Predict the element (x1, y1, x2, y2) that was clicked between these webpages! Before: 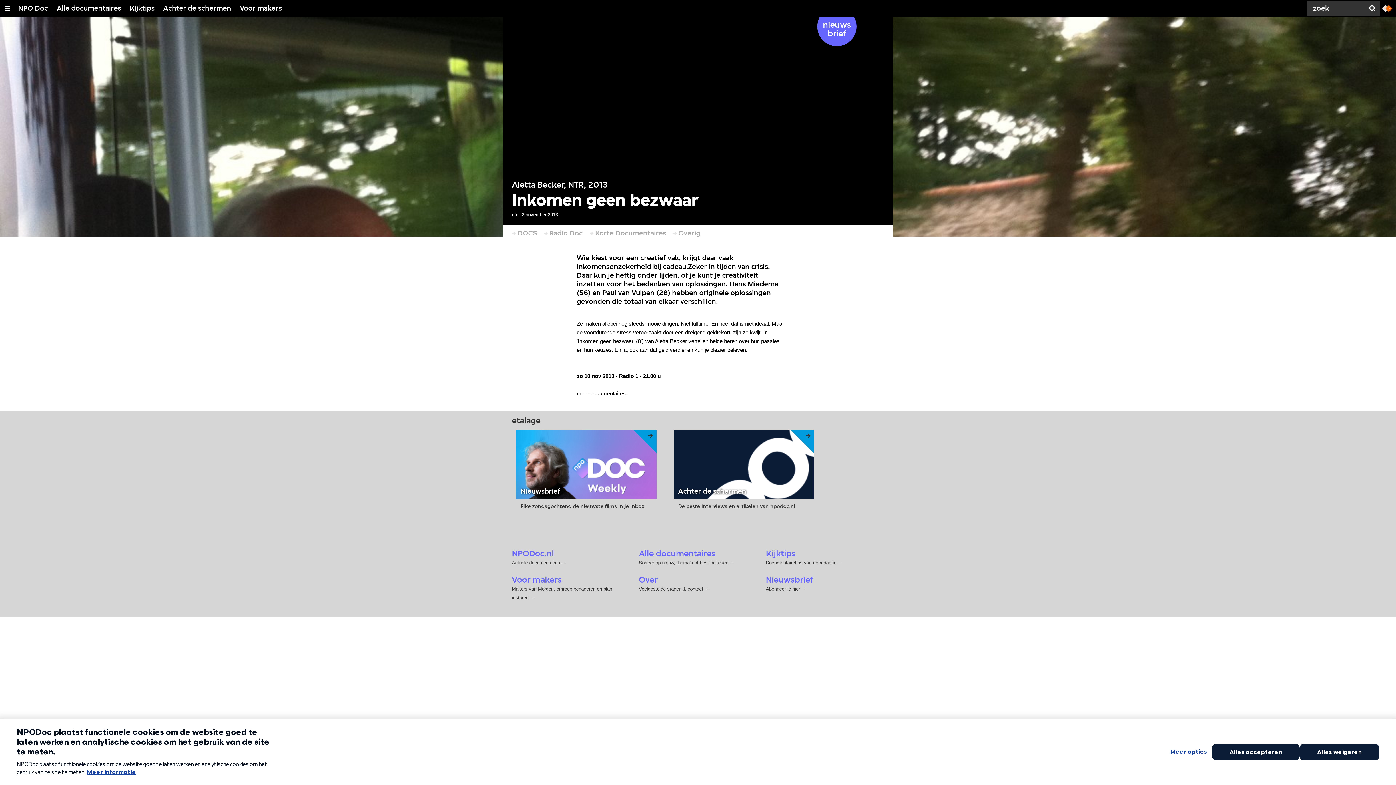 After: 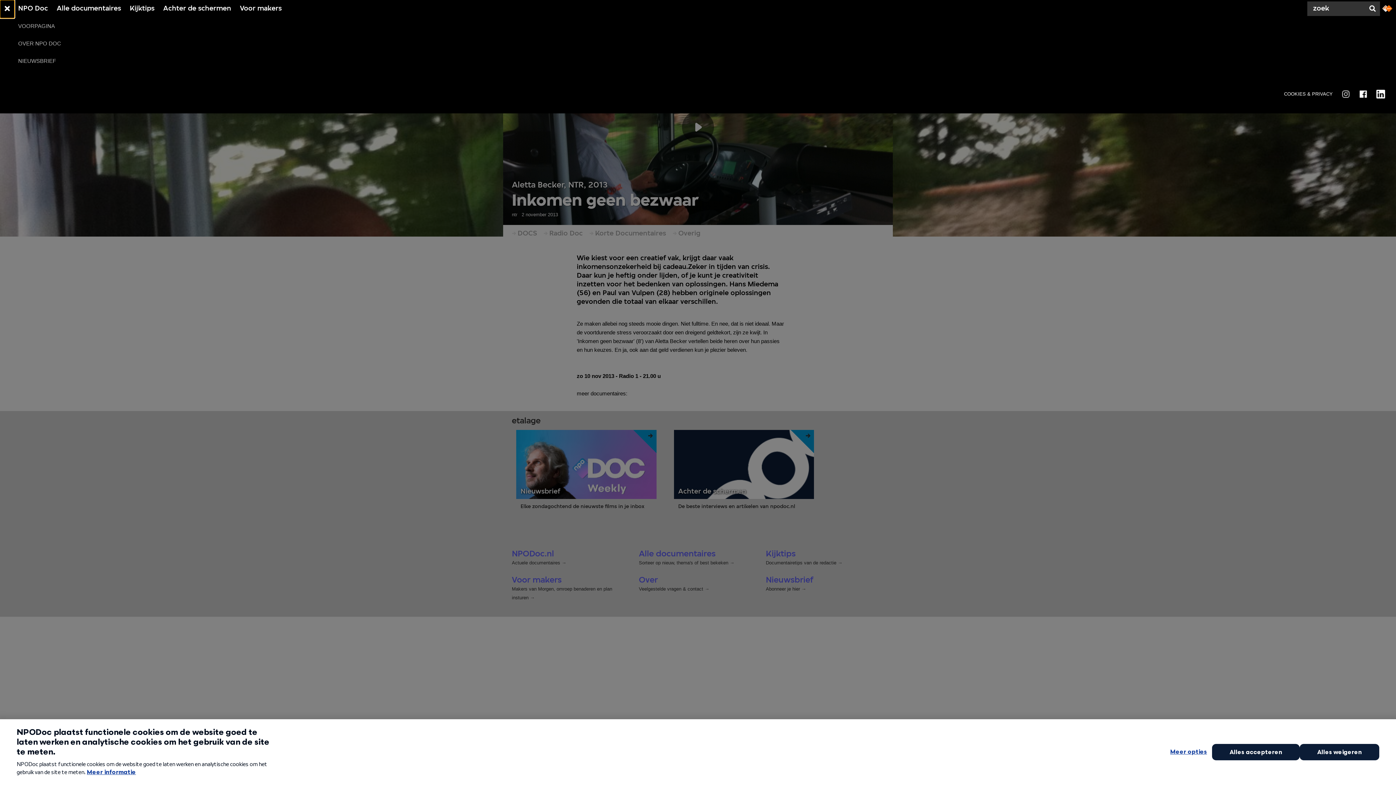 Action: bbox: (0, 0, 14, 17) label: Open/Sluit Menu